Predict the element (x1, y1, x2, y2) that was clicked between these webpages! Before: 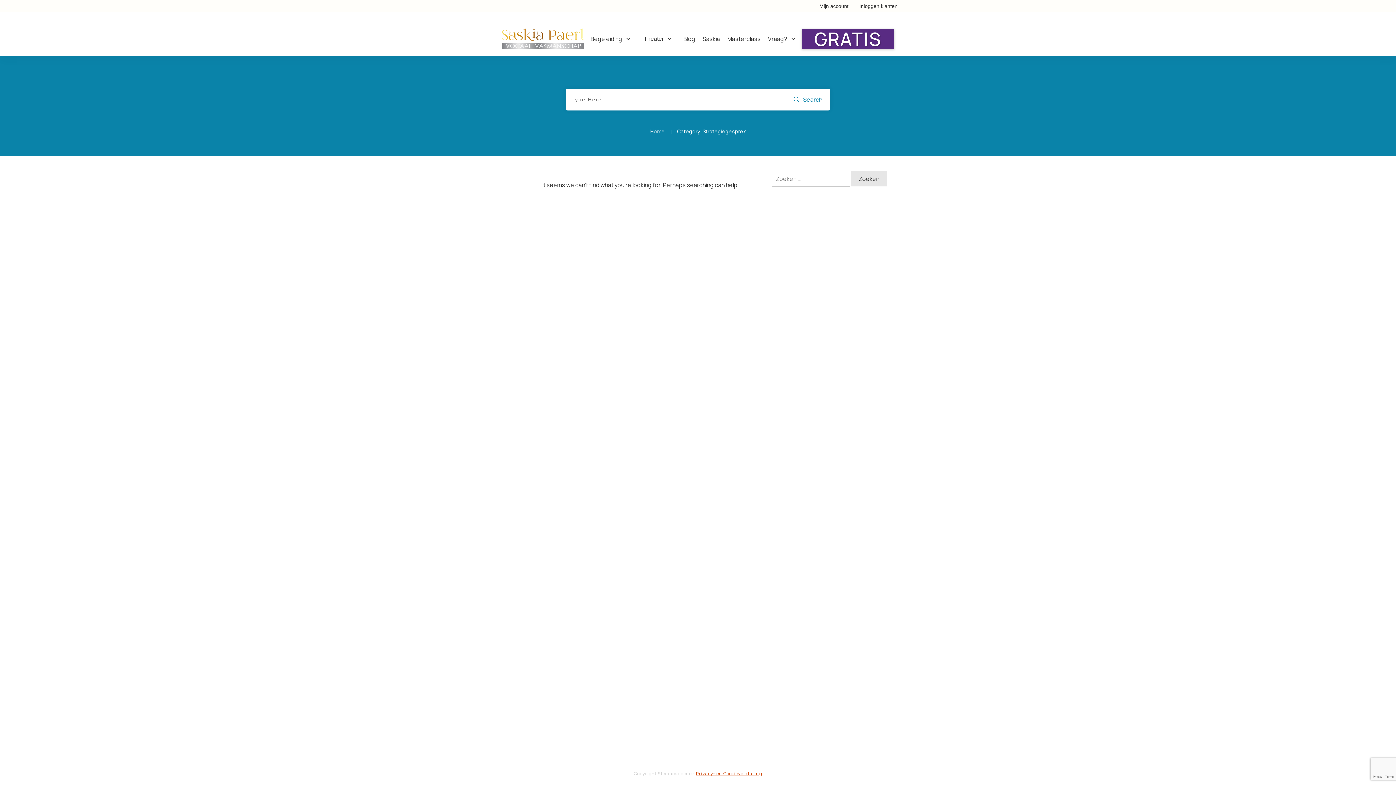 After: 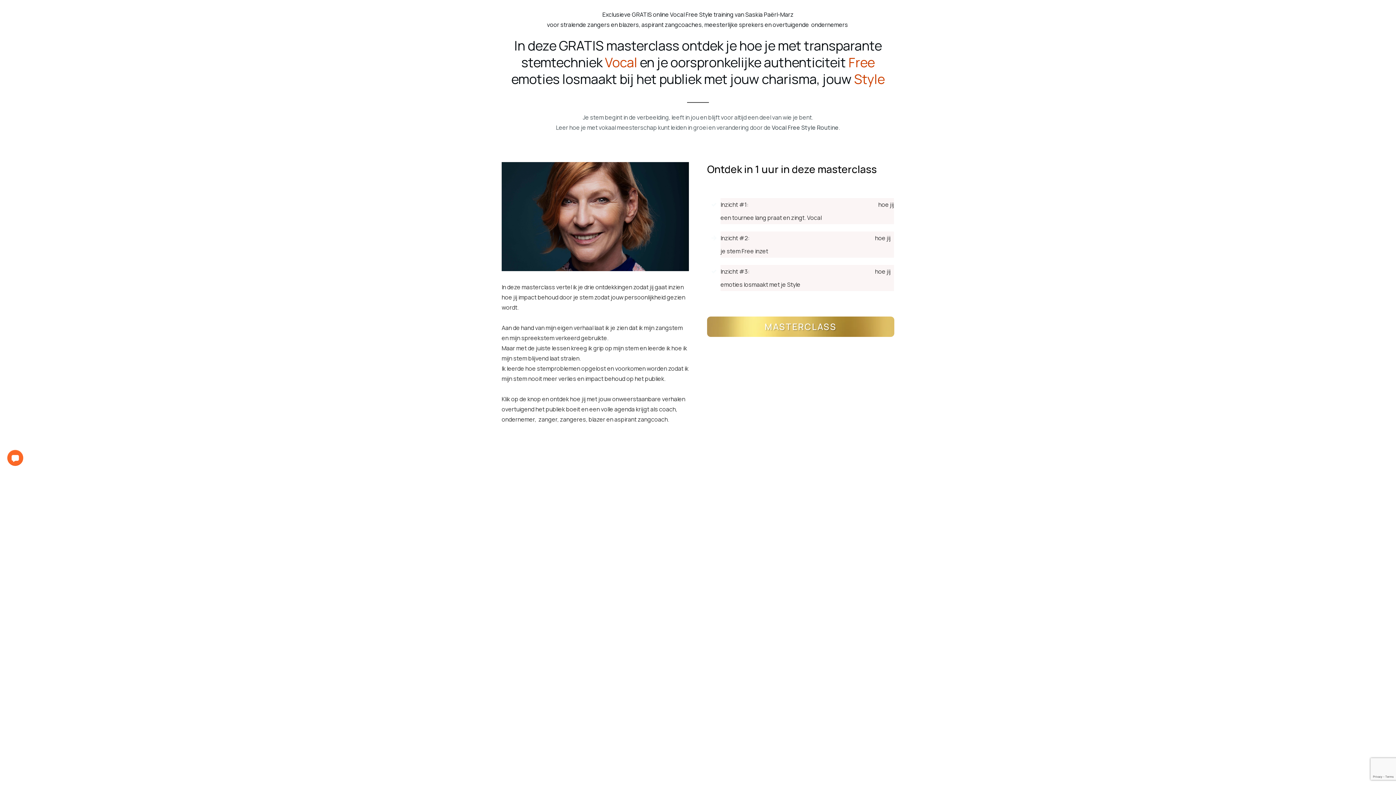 Action: label: Masterclass bbox: (727, 33, 760, 44)